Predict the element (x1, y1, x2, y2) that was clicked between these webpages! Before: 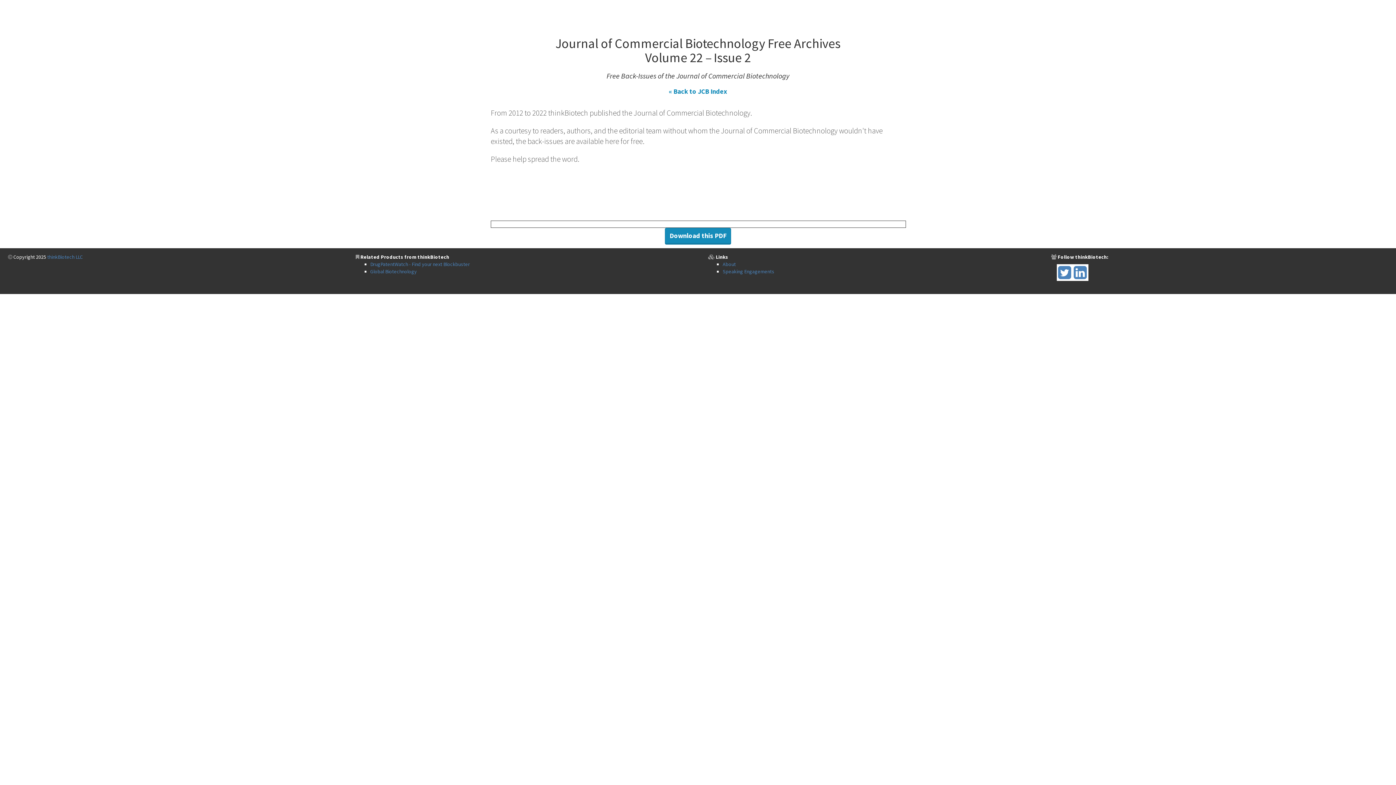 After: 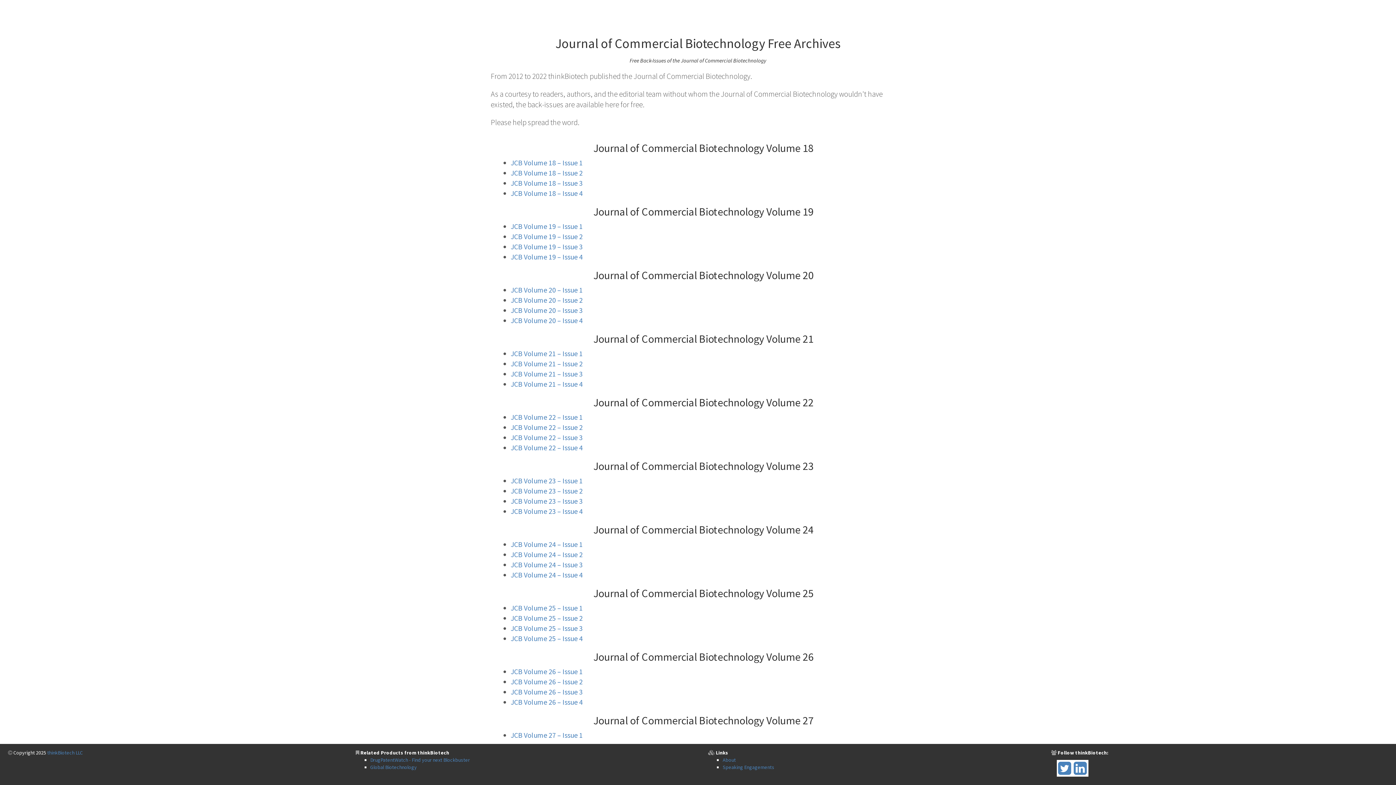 Action: label: « Back to JCB Index bbox: (664, 83, 732, 100)